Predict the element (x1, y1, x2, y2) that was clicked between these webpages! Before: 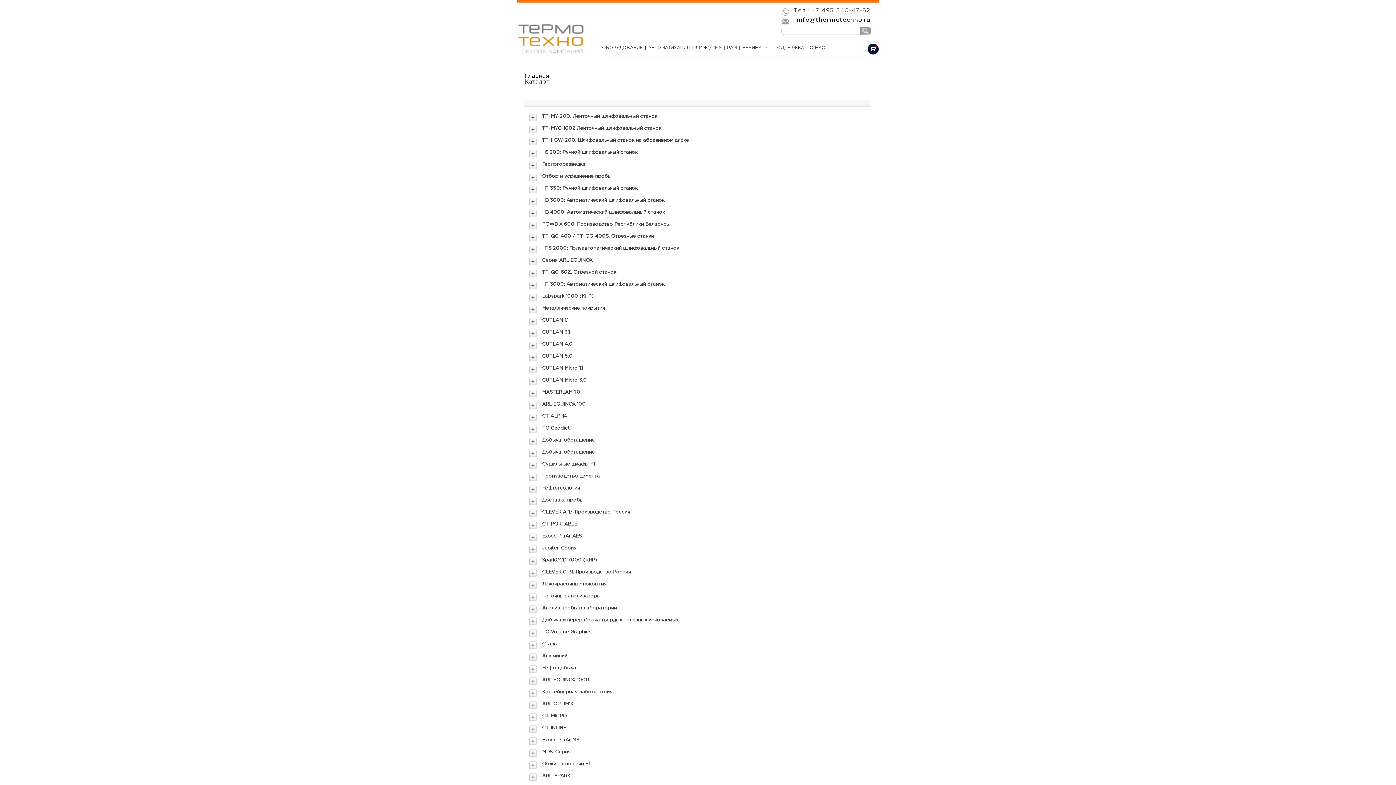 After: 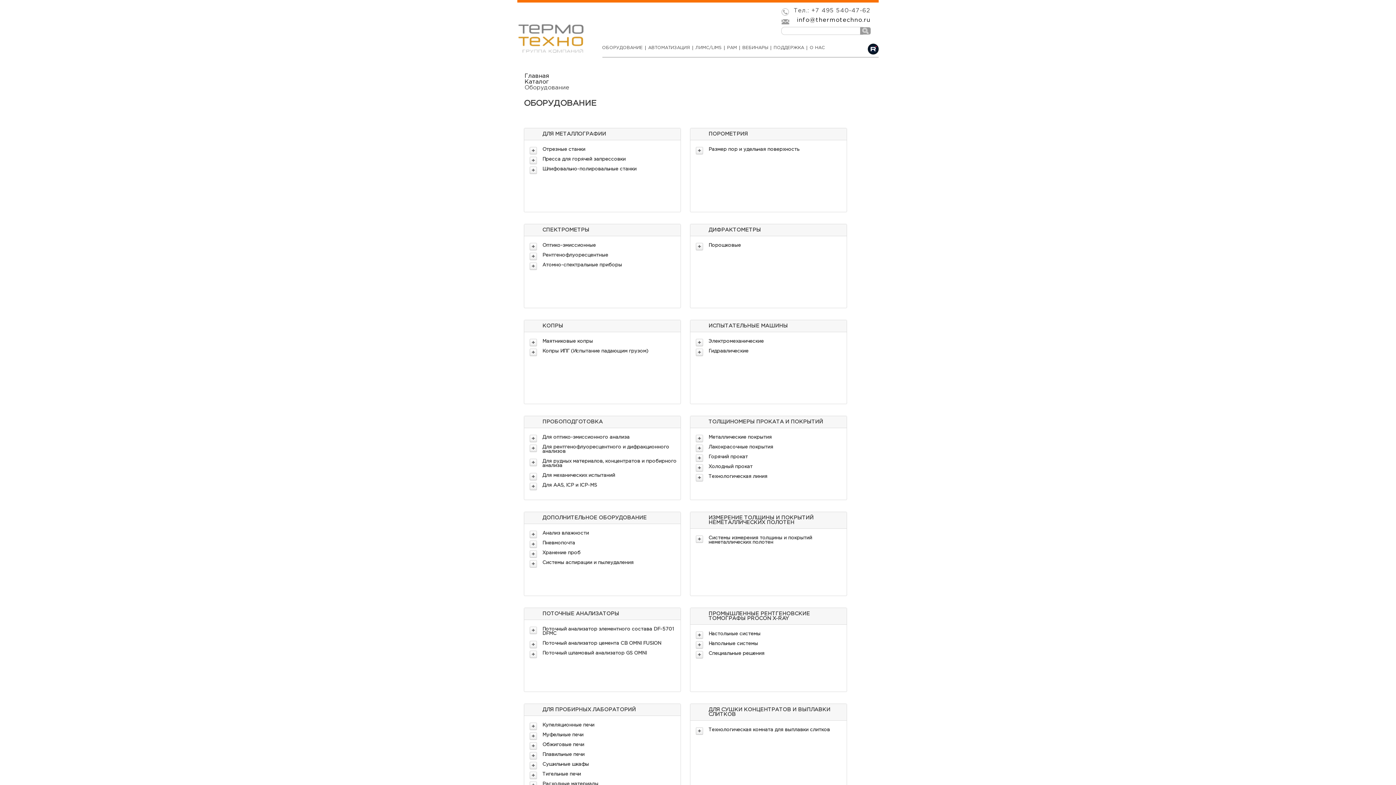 Action: label: ОБОРУДОВАНИЕ bbox: (599, 45, 645, 50)